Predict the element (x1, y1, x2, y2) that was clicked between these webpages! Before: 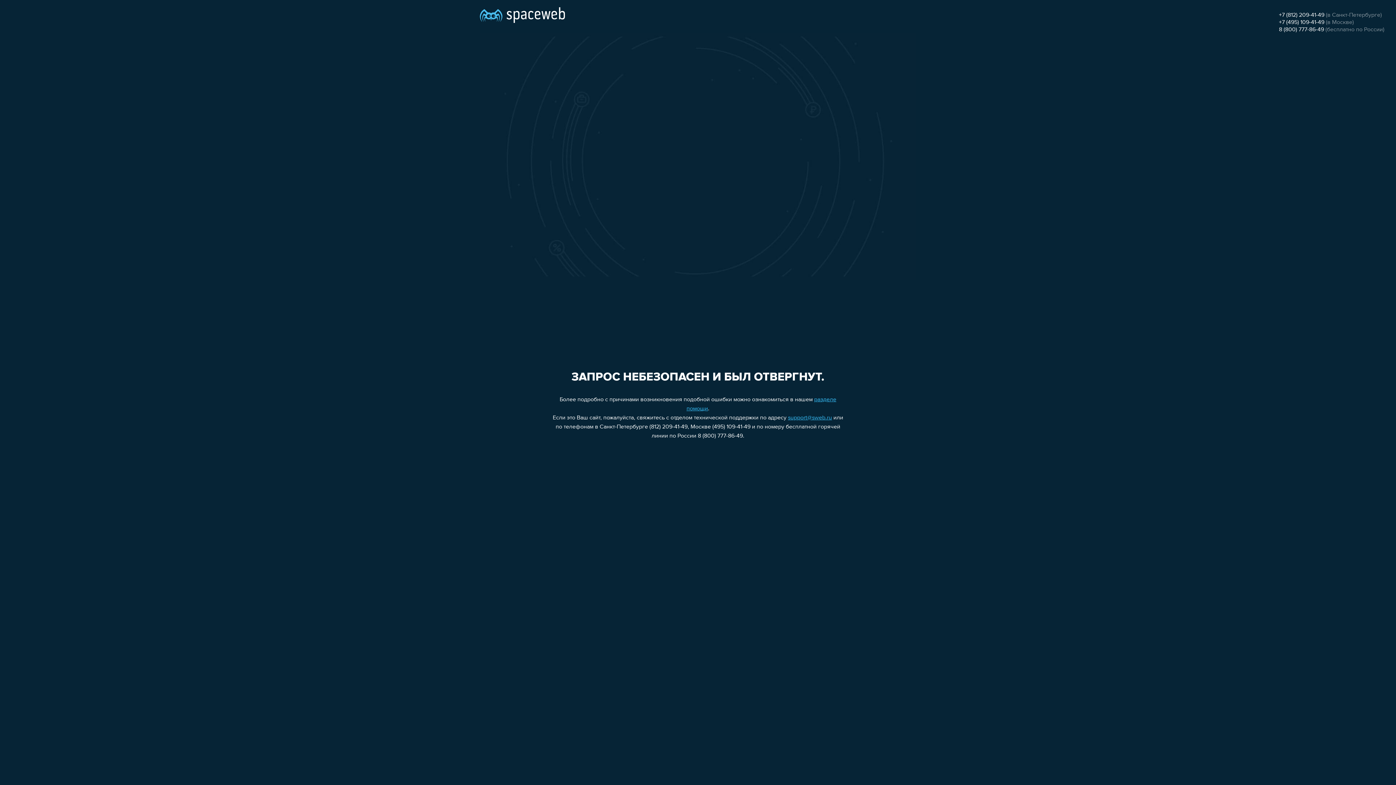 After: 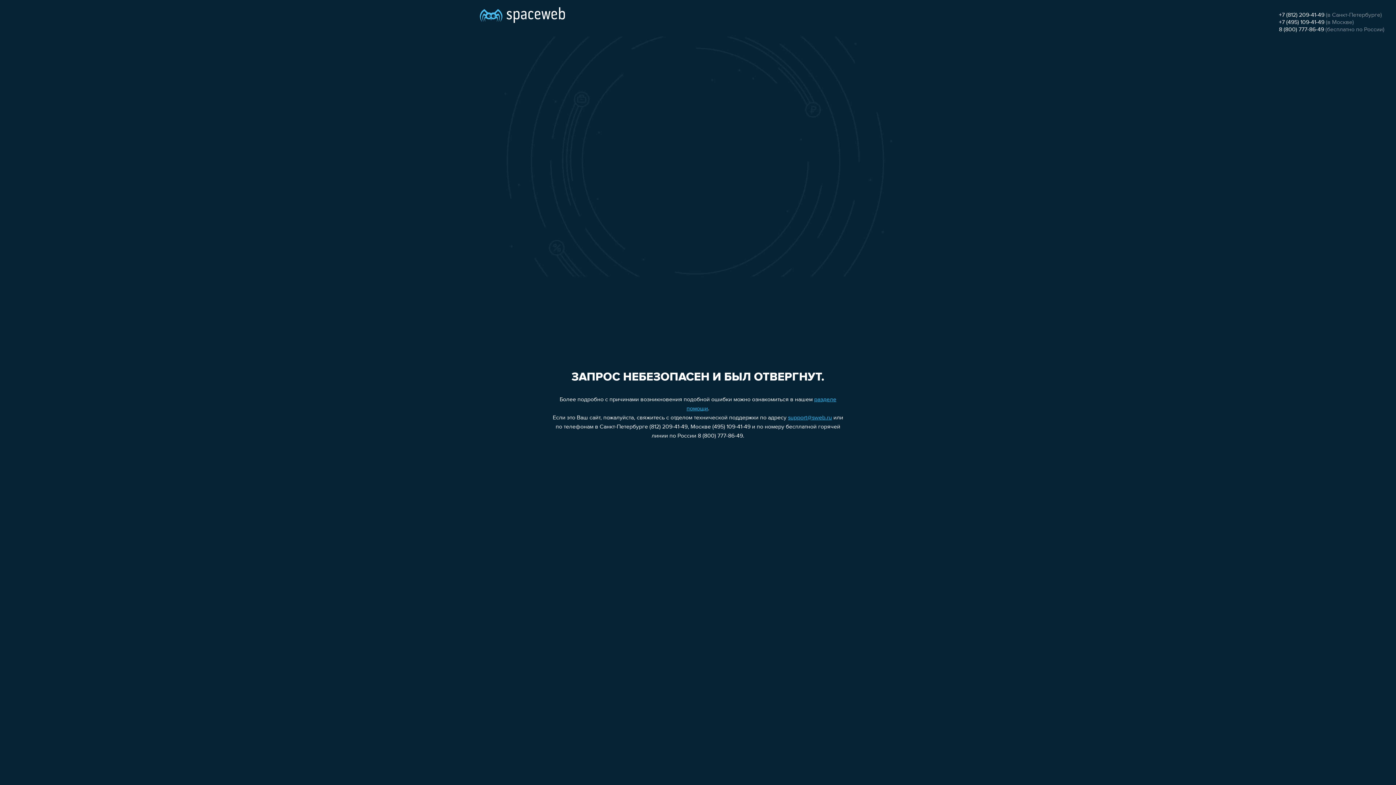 Action: bbox: (1279, 19, 1324, 25) label: +7 (495) 109-41-49